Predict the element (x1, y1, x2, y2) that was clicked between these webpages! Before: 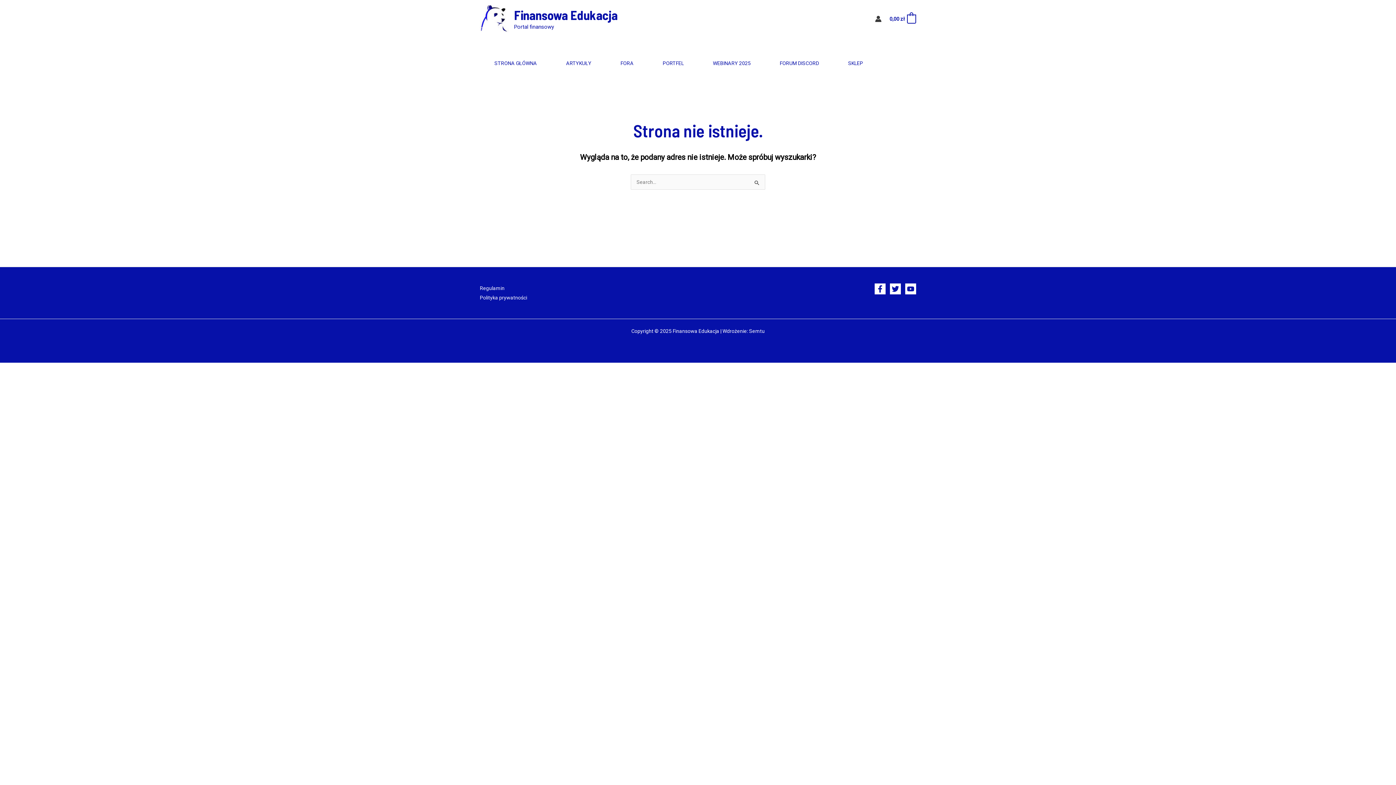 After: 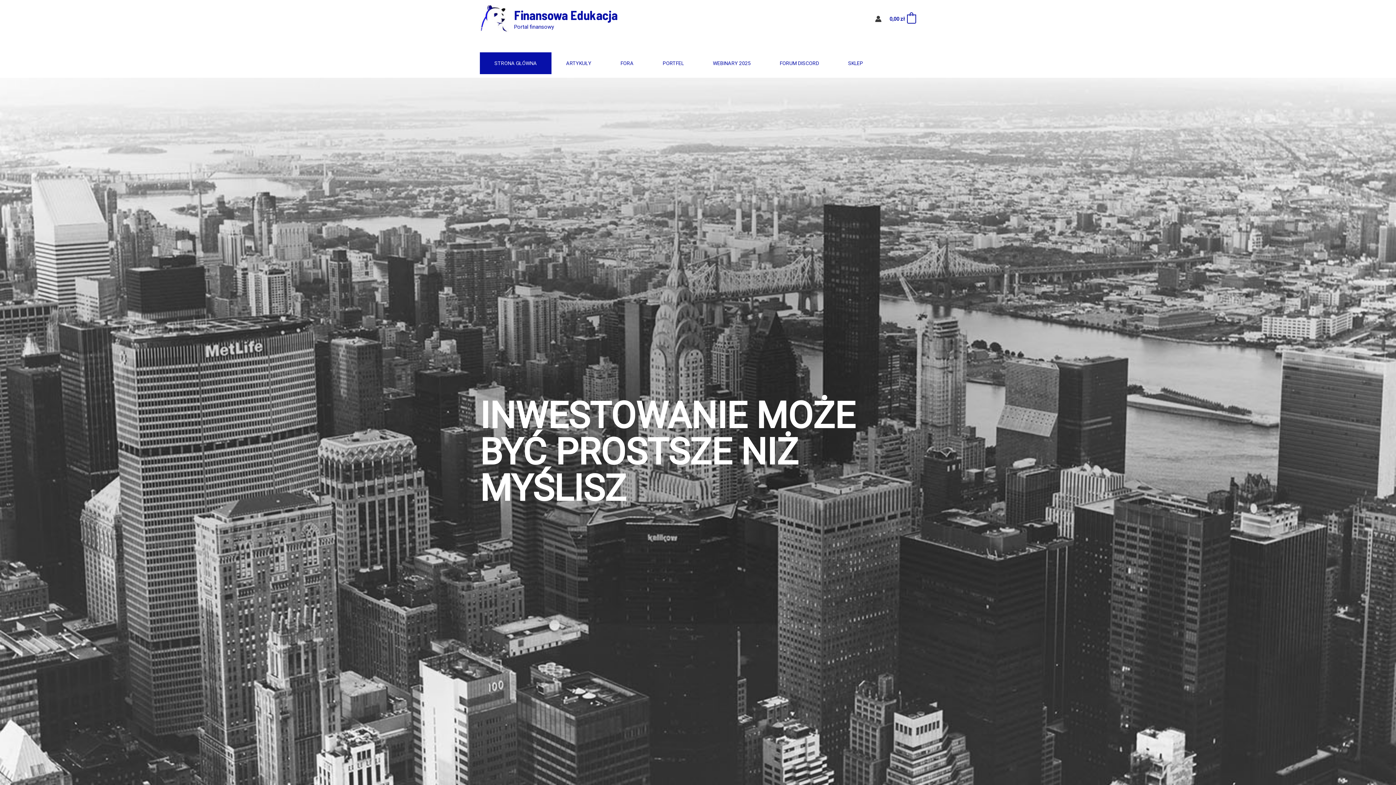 Action: bbox: (480, 52, 551, 74) label: STRONA GŁÓWNA